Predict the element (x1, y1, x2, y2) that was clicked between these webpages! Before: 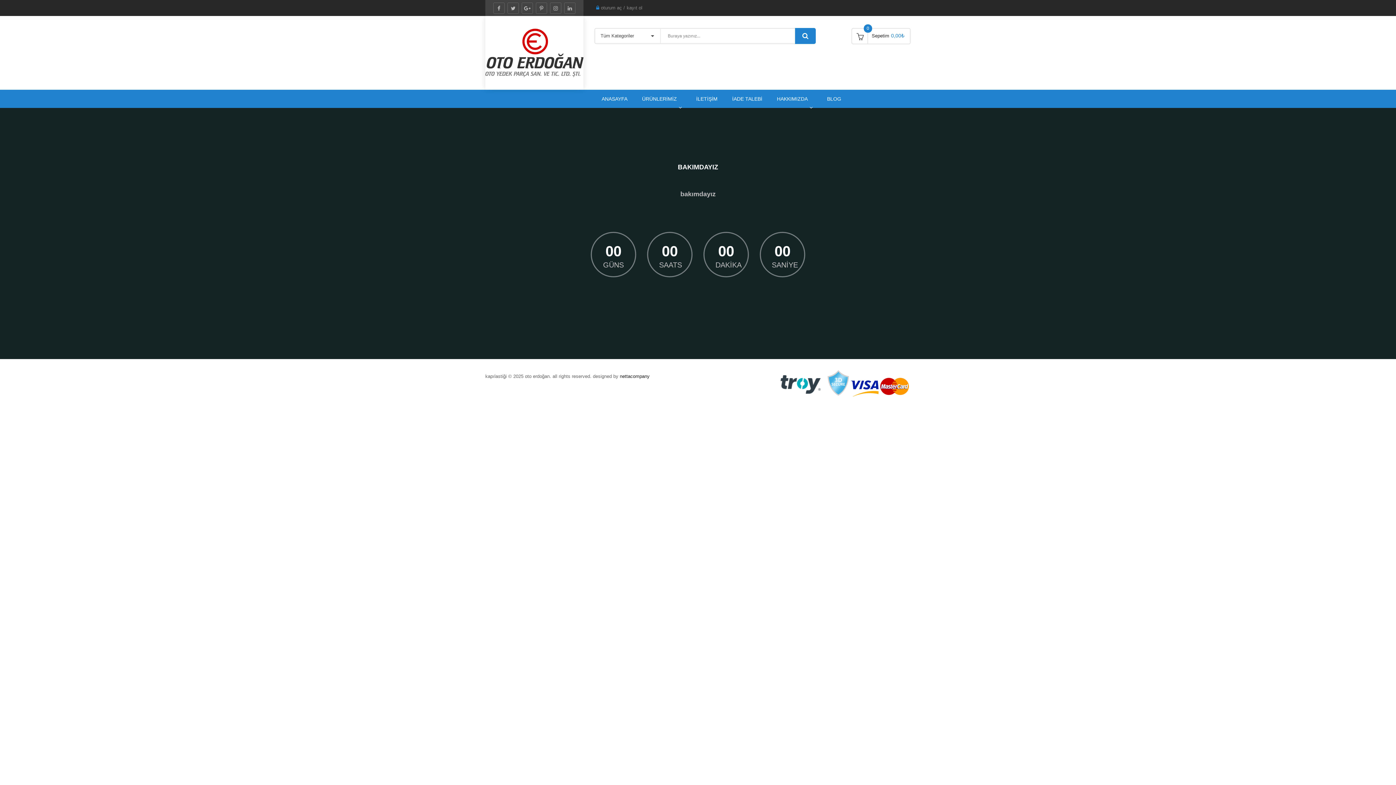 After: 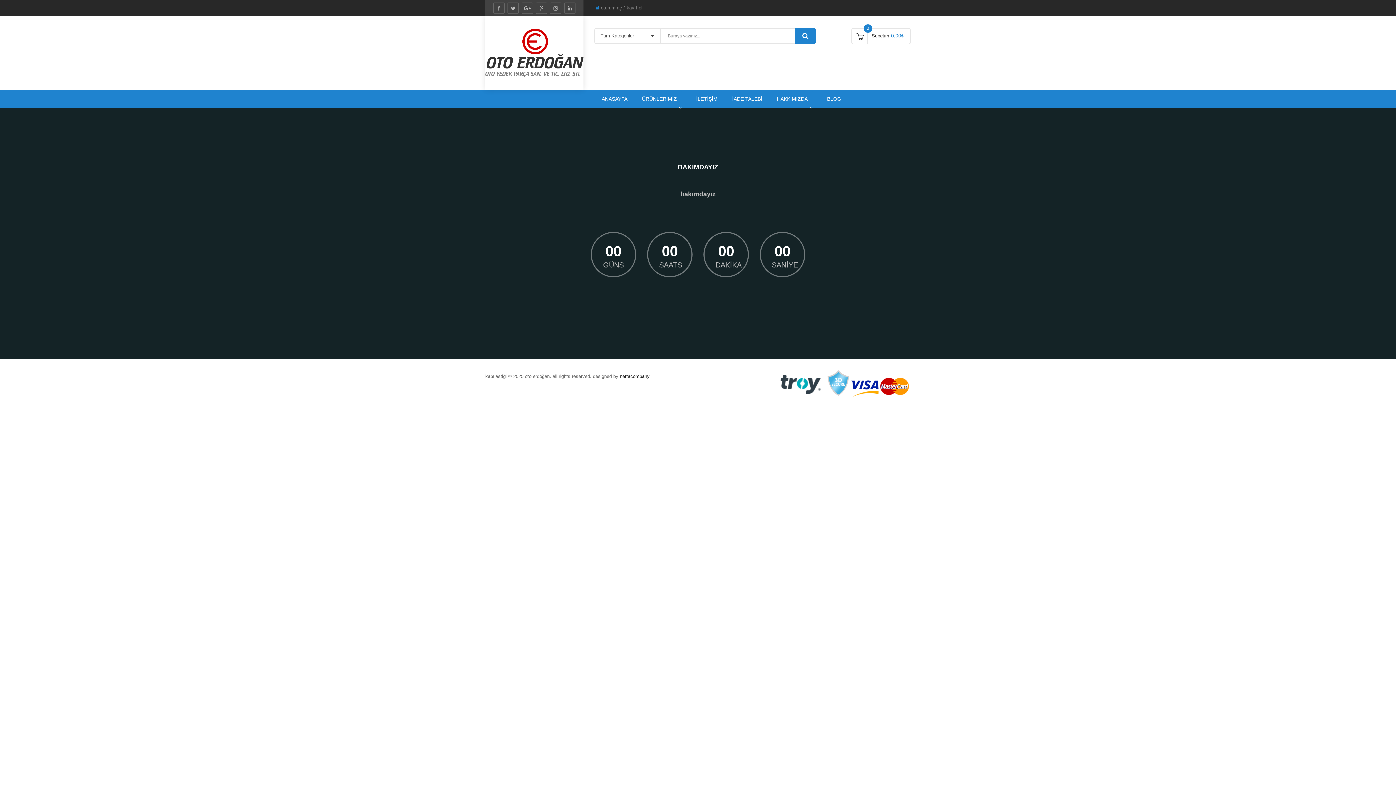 Action: bbox: (485, 49, 583, 55)